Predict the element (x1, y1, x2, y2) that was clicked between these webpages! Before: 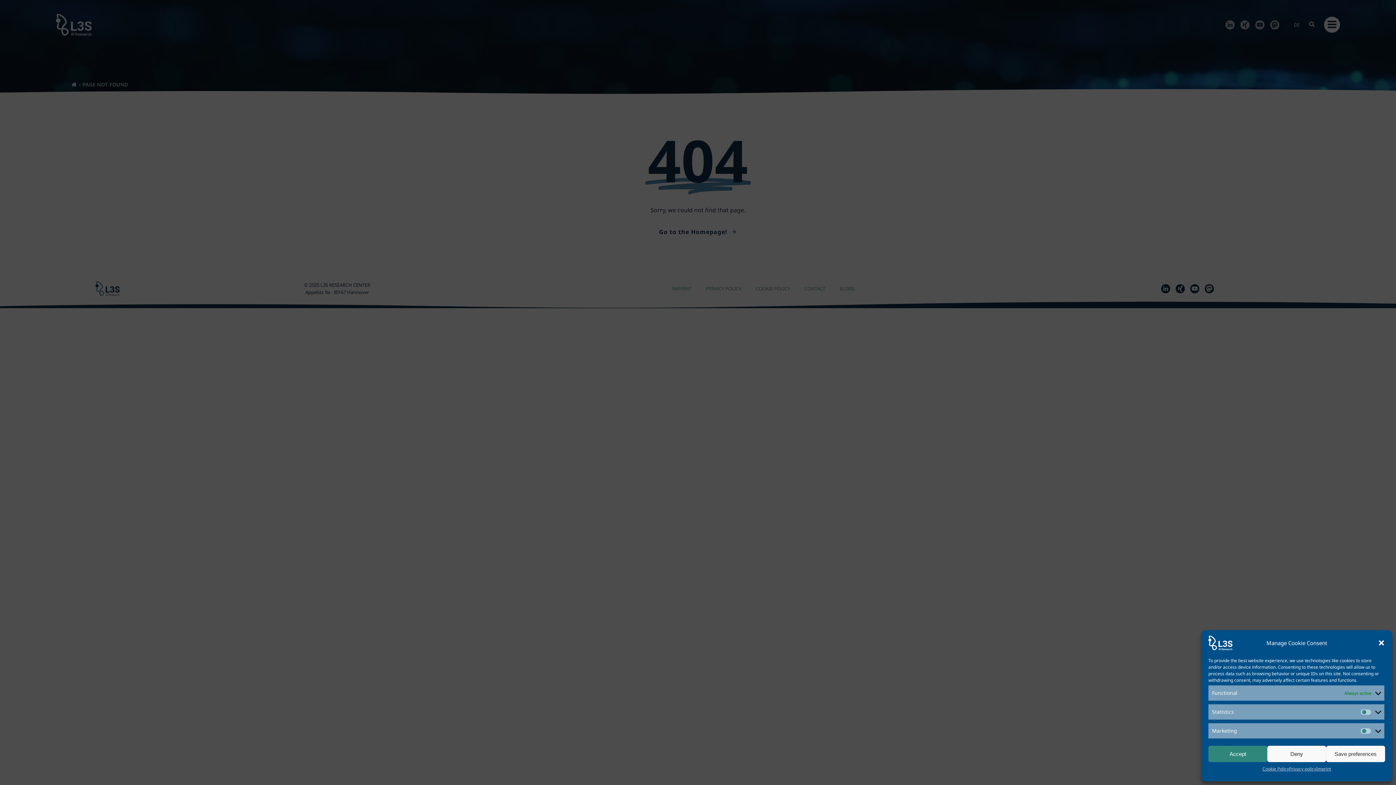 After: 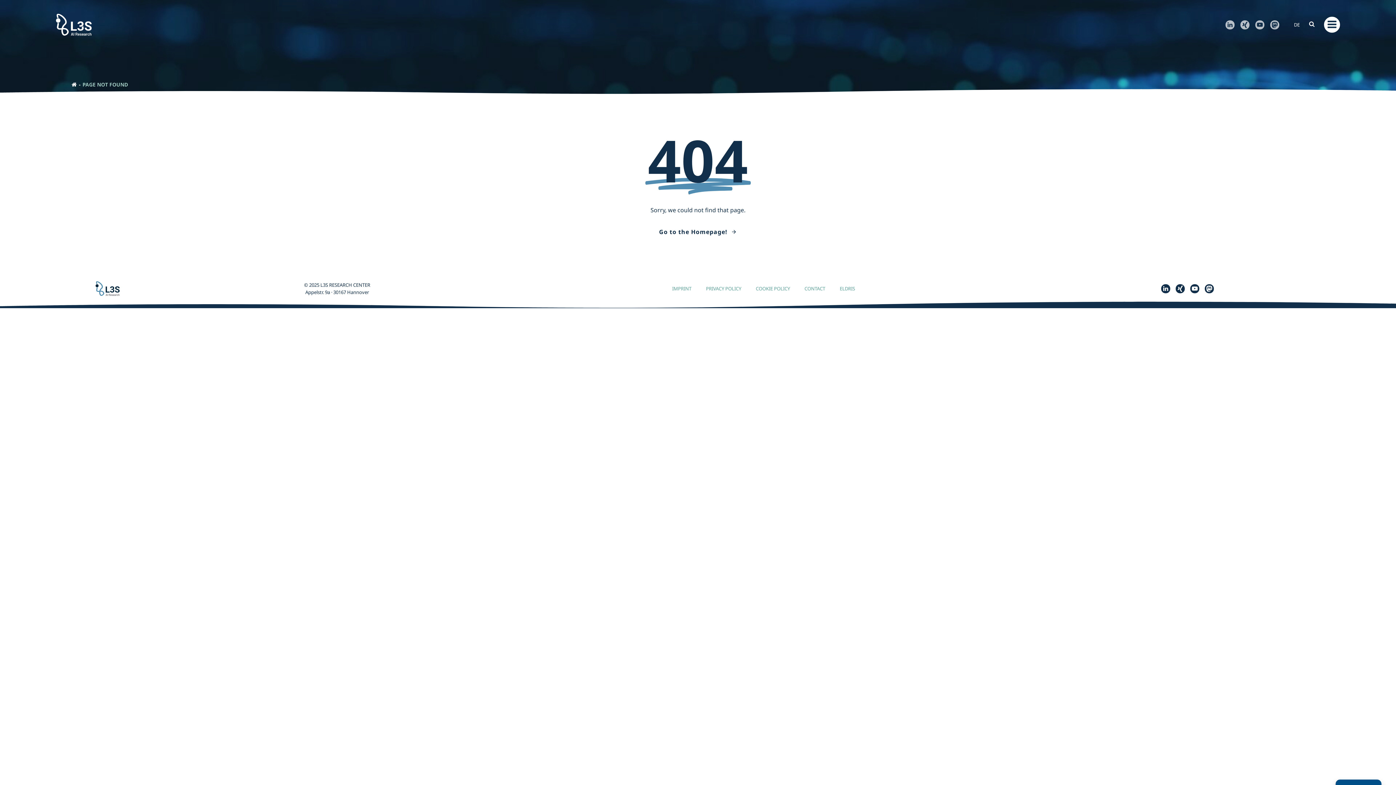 Action: bbox: (1208, 746, 1267, 762) label: Accept